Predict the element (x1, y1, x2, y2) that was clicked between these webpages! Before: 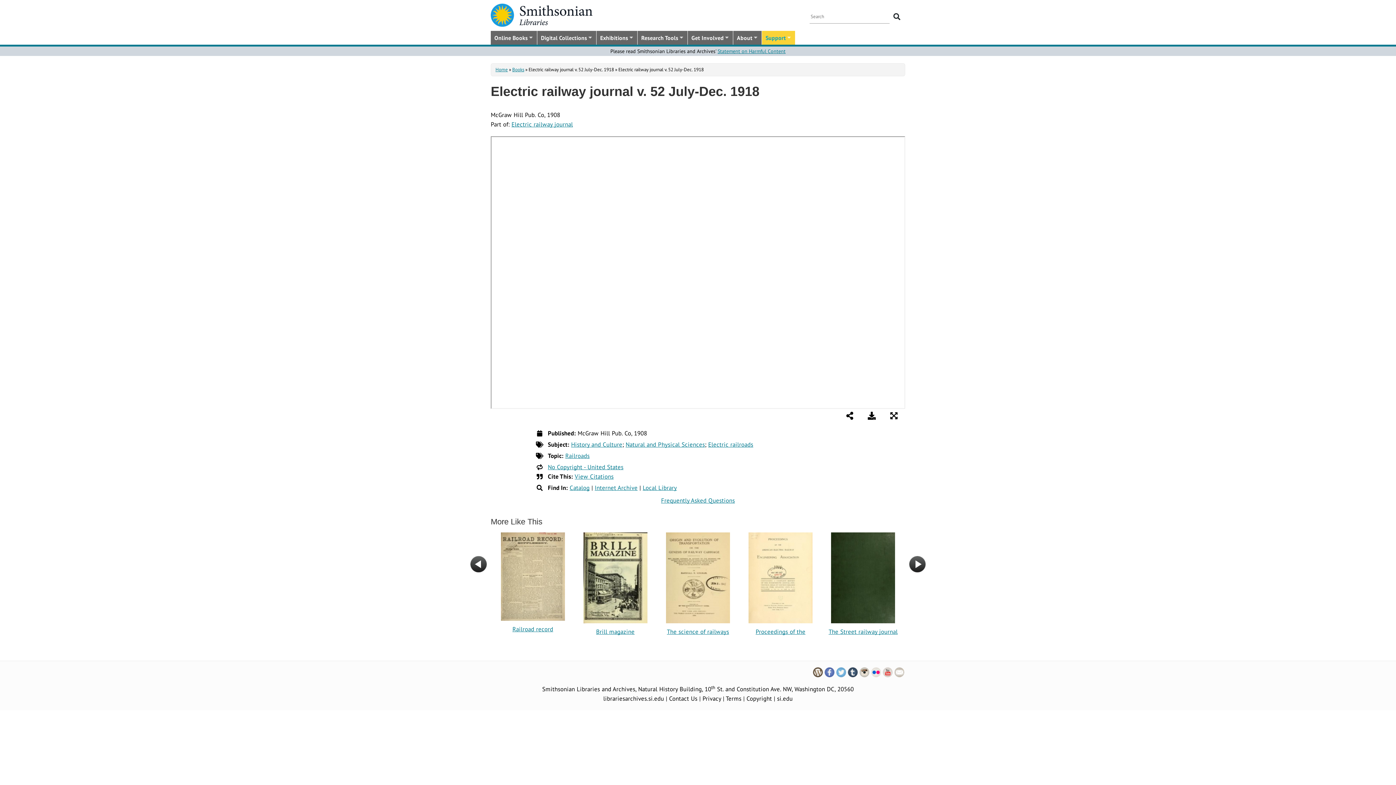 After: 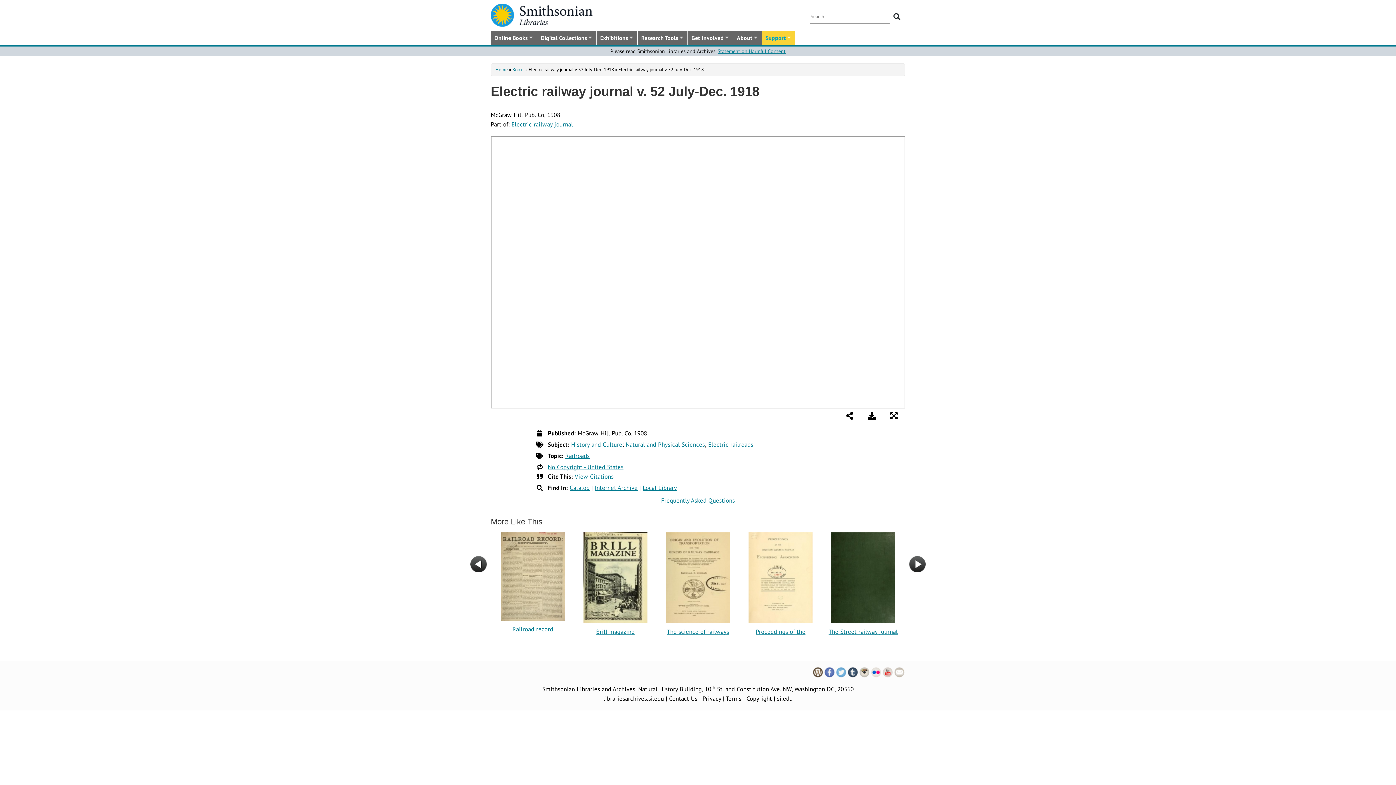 Action: bbox: (847, 668, 858, 676)